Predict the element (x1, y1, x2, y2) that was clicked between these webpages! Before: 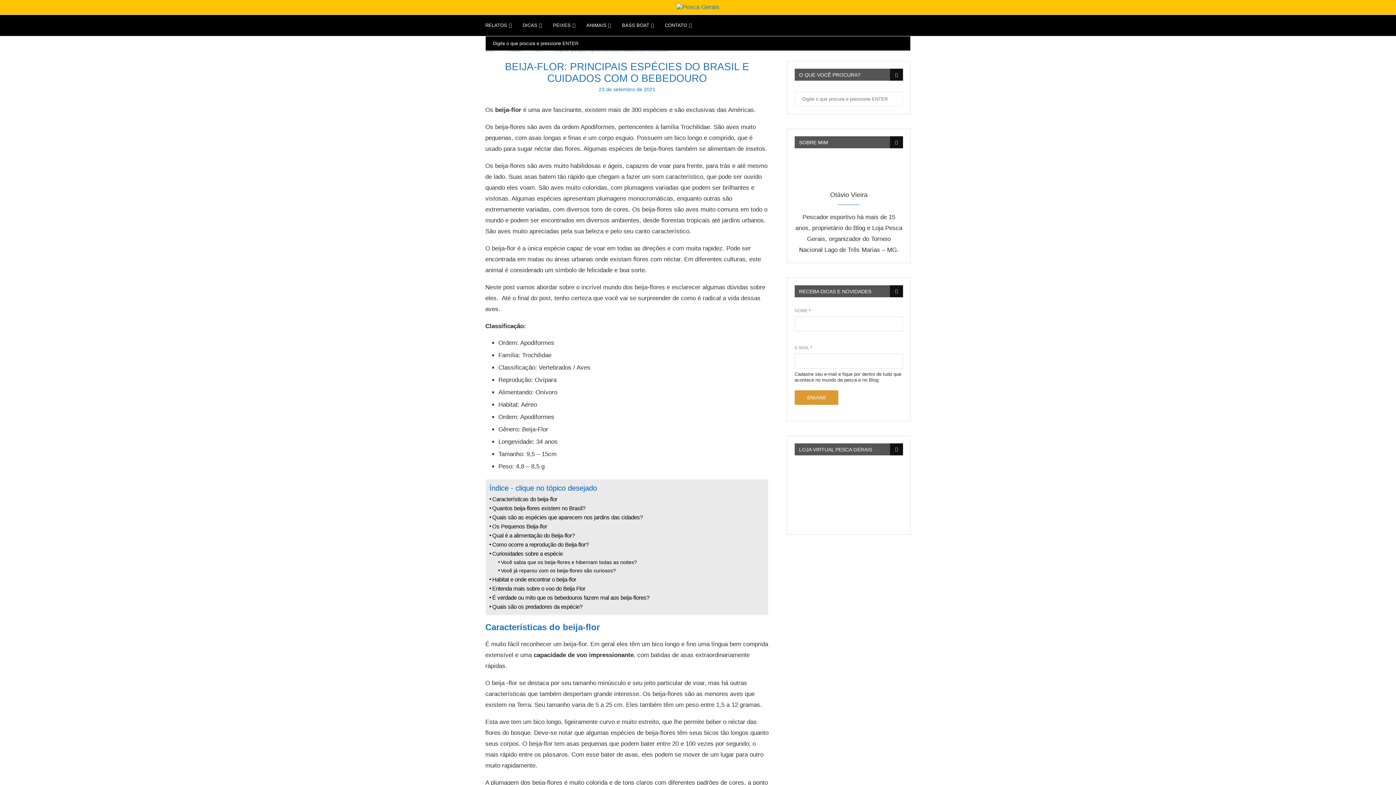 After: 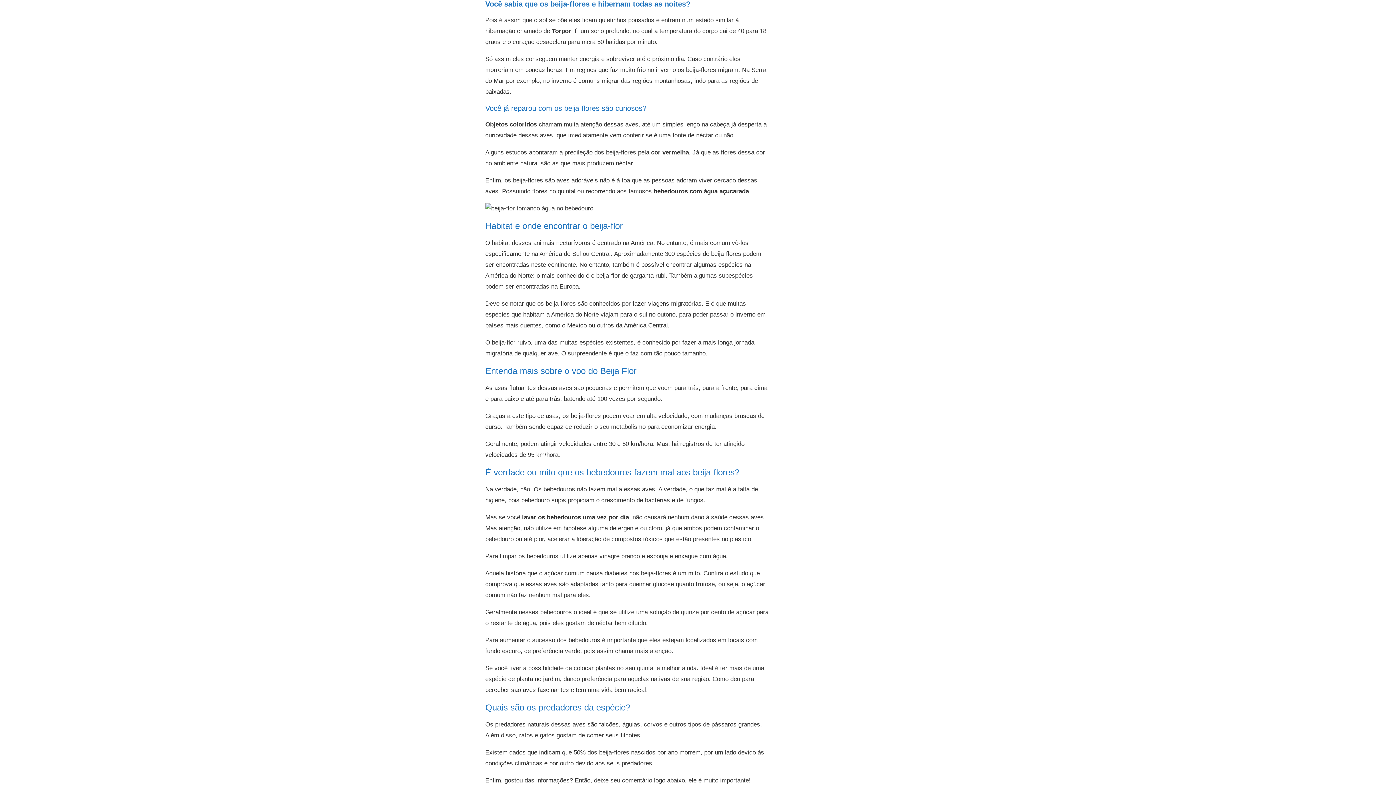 Action: label: Você sabia que os beija-flores e hibernam todas as noites? bbox: (501, 560, 637, 565)